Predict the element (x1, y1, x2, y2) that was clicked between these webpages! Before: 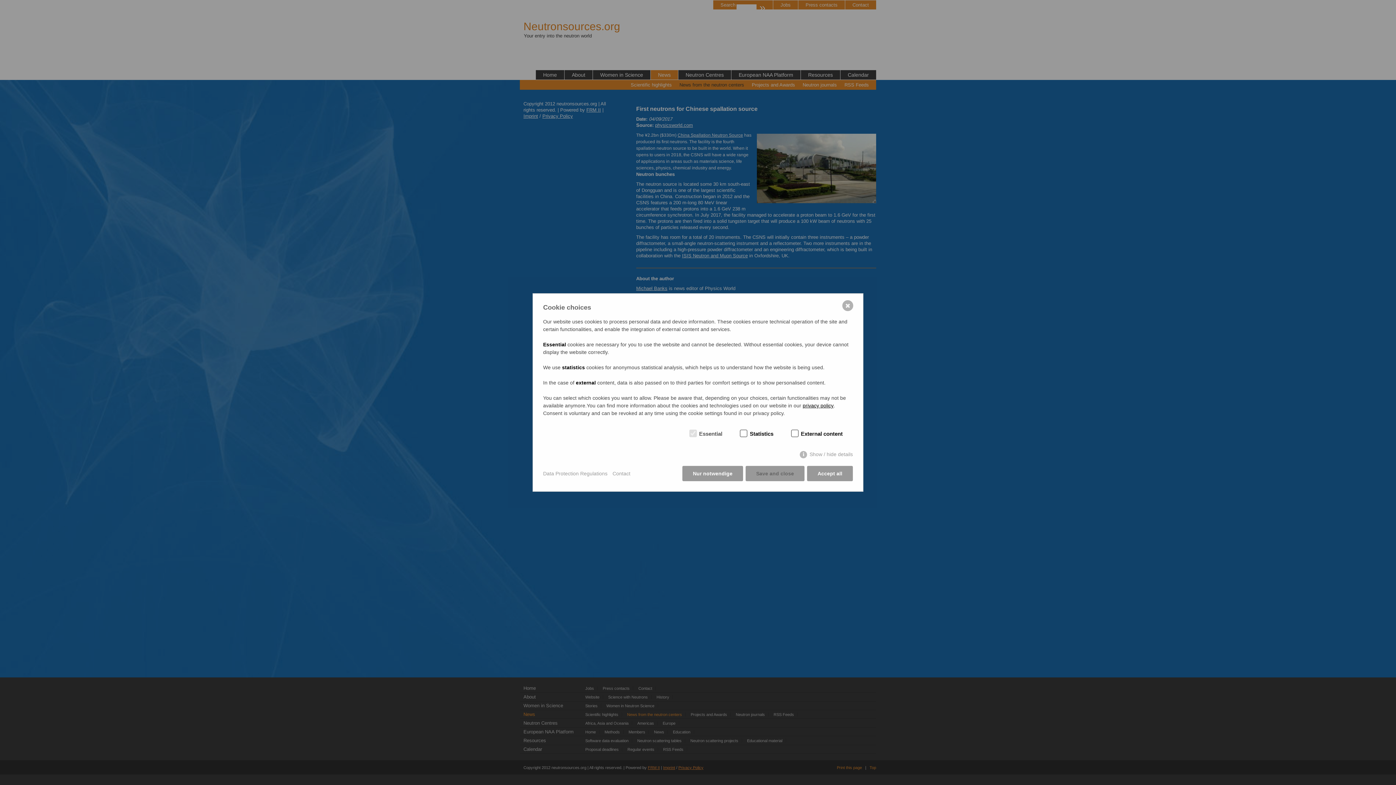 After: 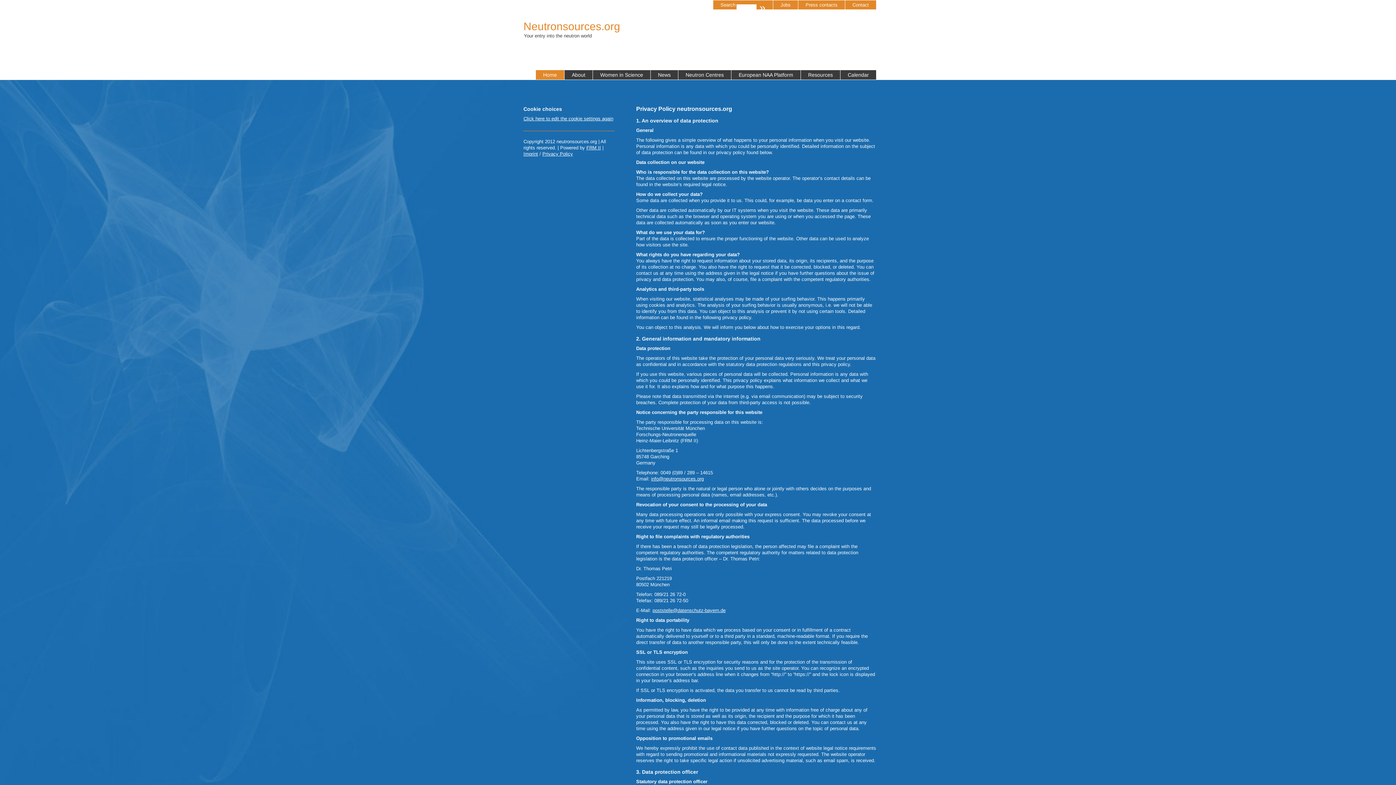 Action: bbox: (543, 470, 607, 477) label: Data Protection Regulations